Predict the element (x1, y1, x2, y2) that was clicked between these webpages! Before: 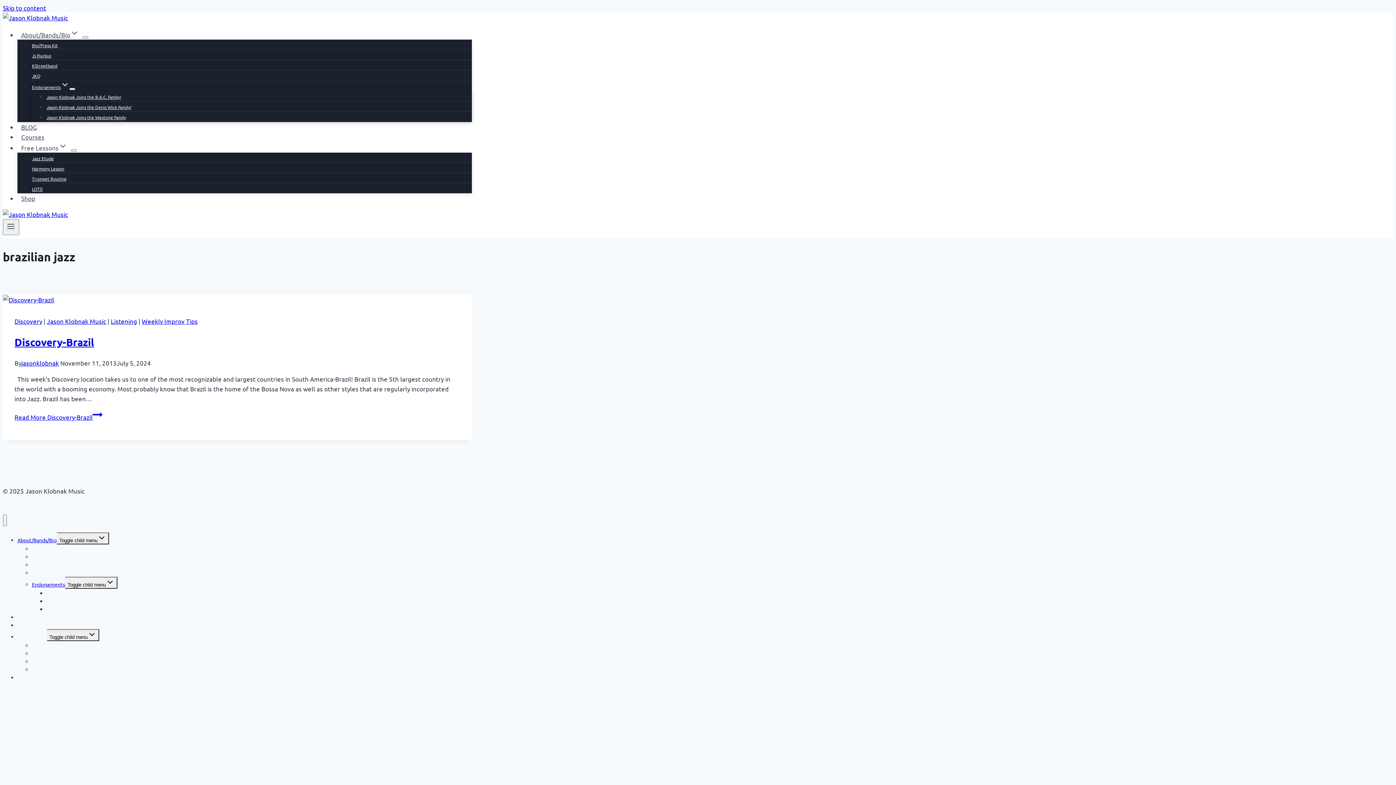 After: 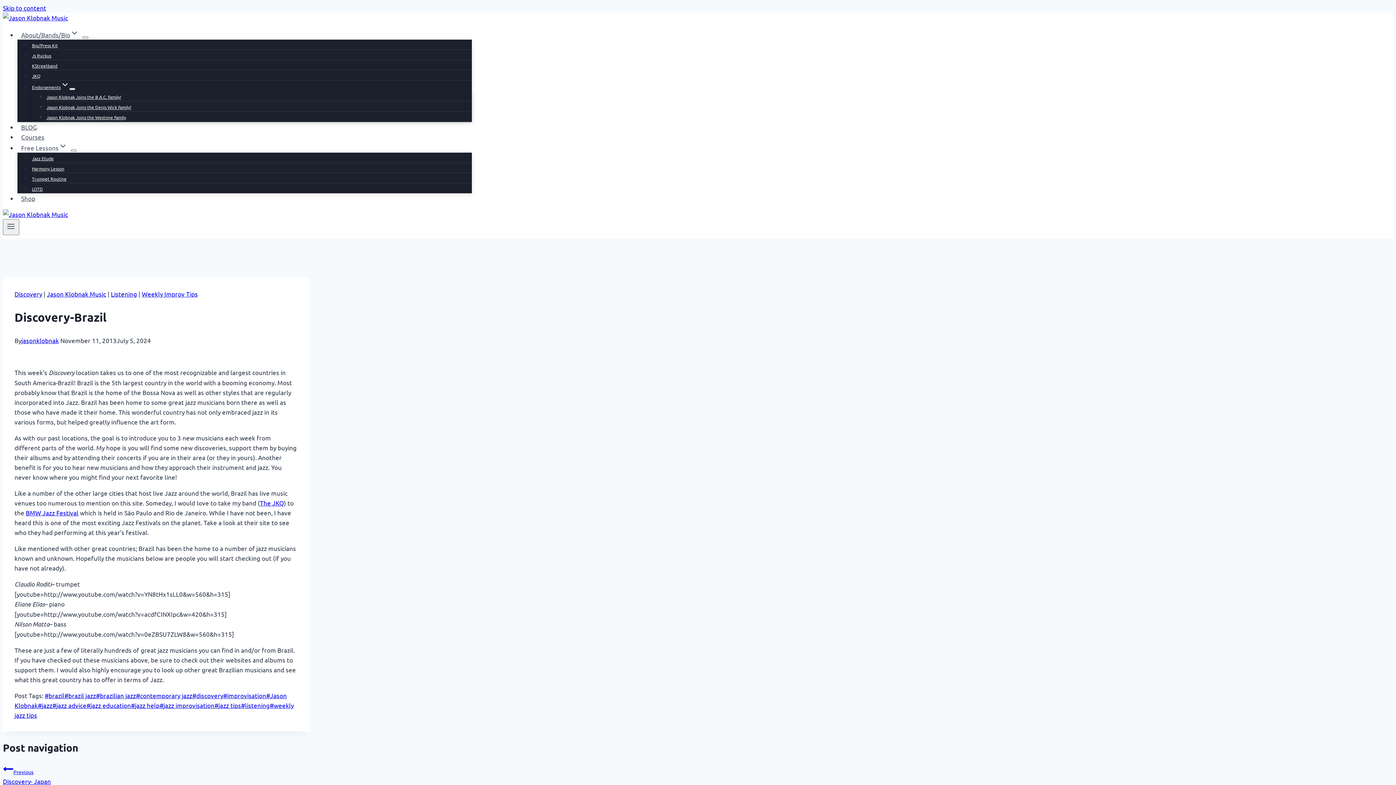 Action: label: Discovery-Brazil bbox: (14, 335, 94, 348)